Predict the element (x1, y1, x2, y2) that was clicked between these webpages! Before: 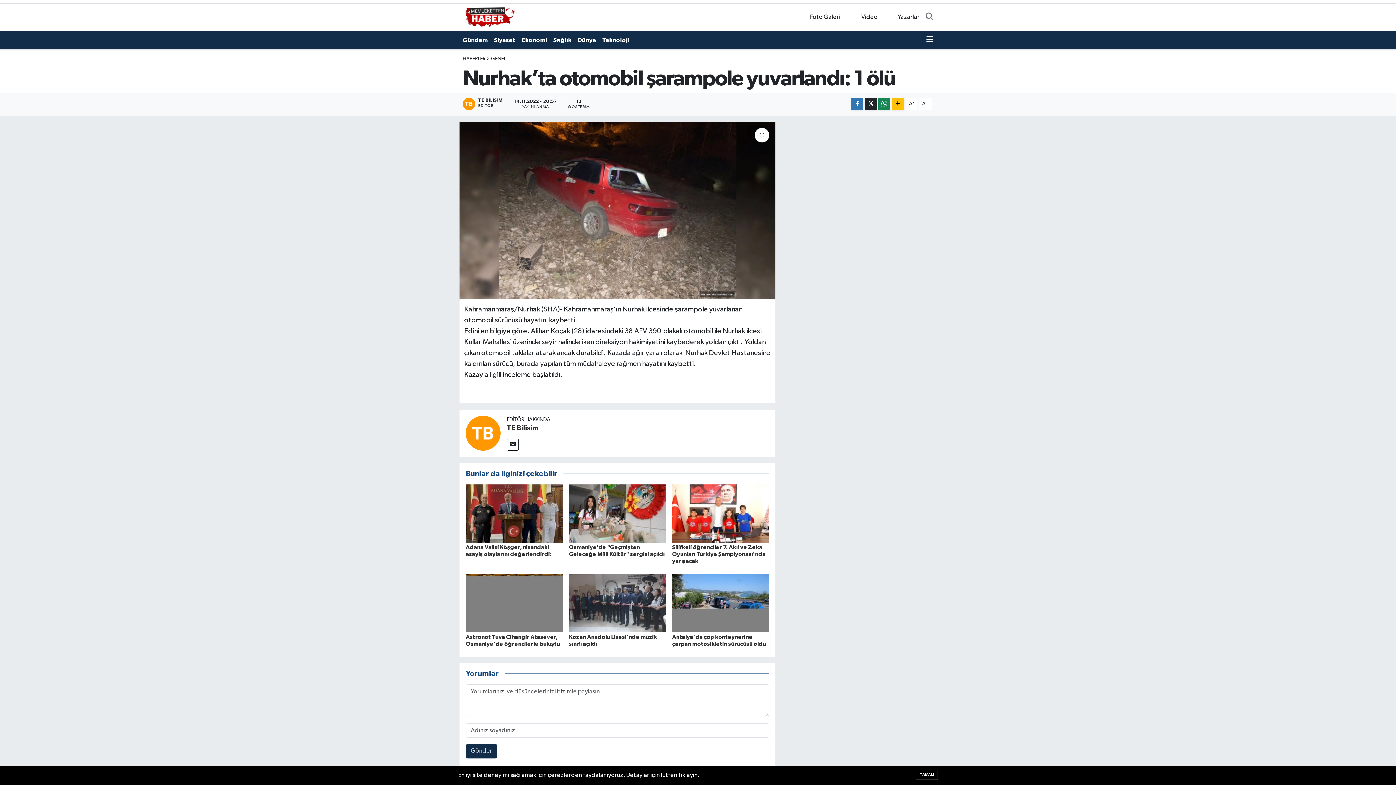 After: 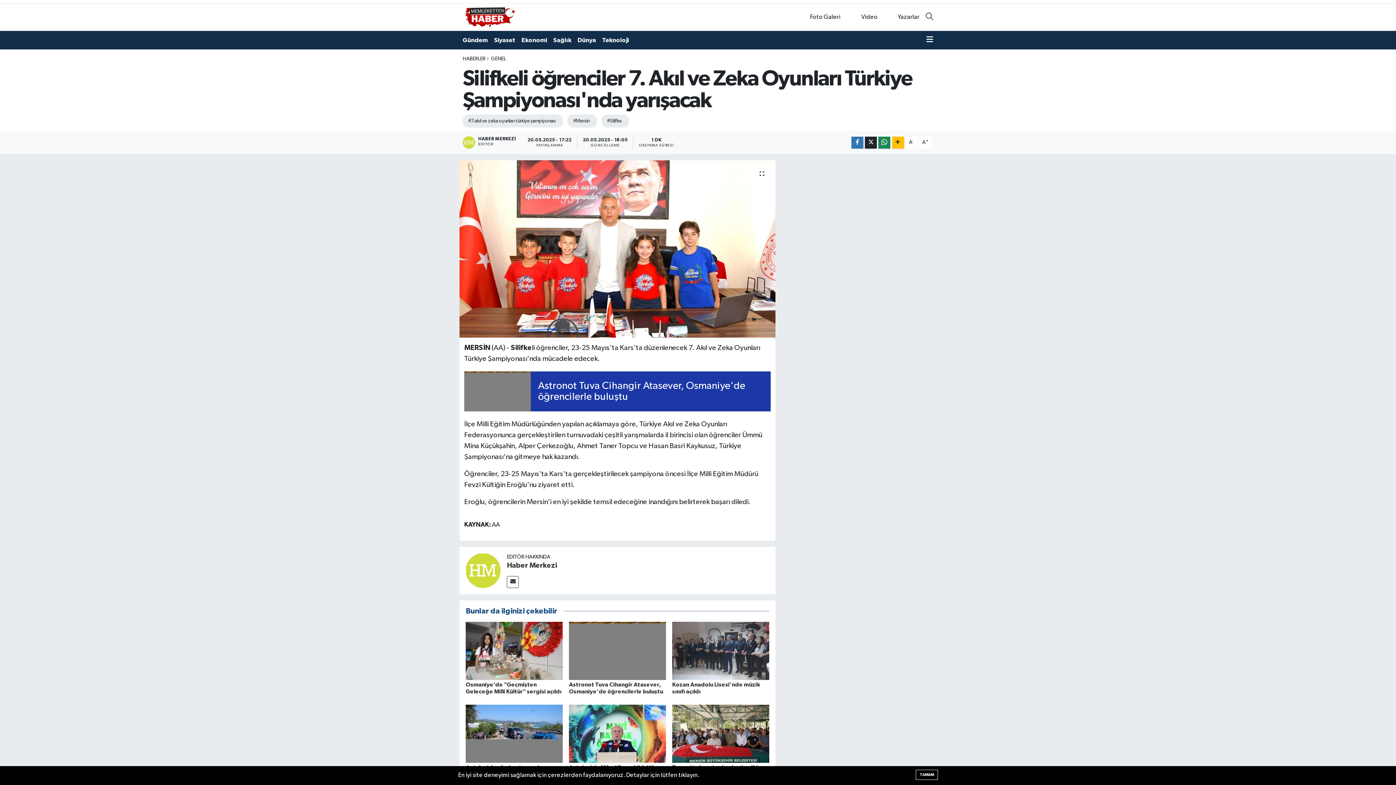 Action: bbox: (672, 544, 765, 564) label: Silifkeli öğrenciler 7. Akıl ve Zeka Oyunları Türkiye Şampiyonası'nda yarışacak